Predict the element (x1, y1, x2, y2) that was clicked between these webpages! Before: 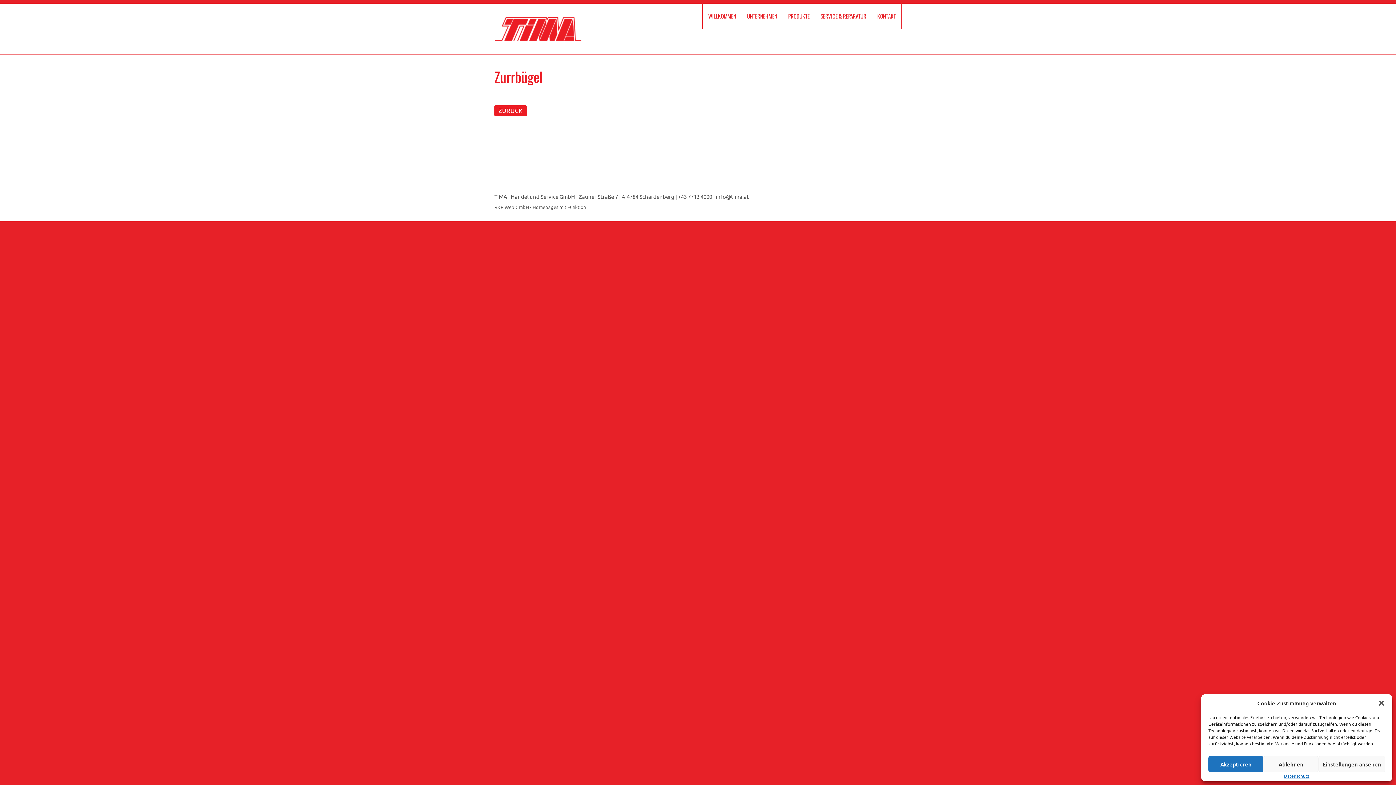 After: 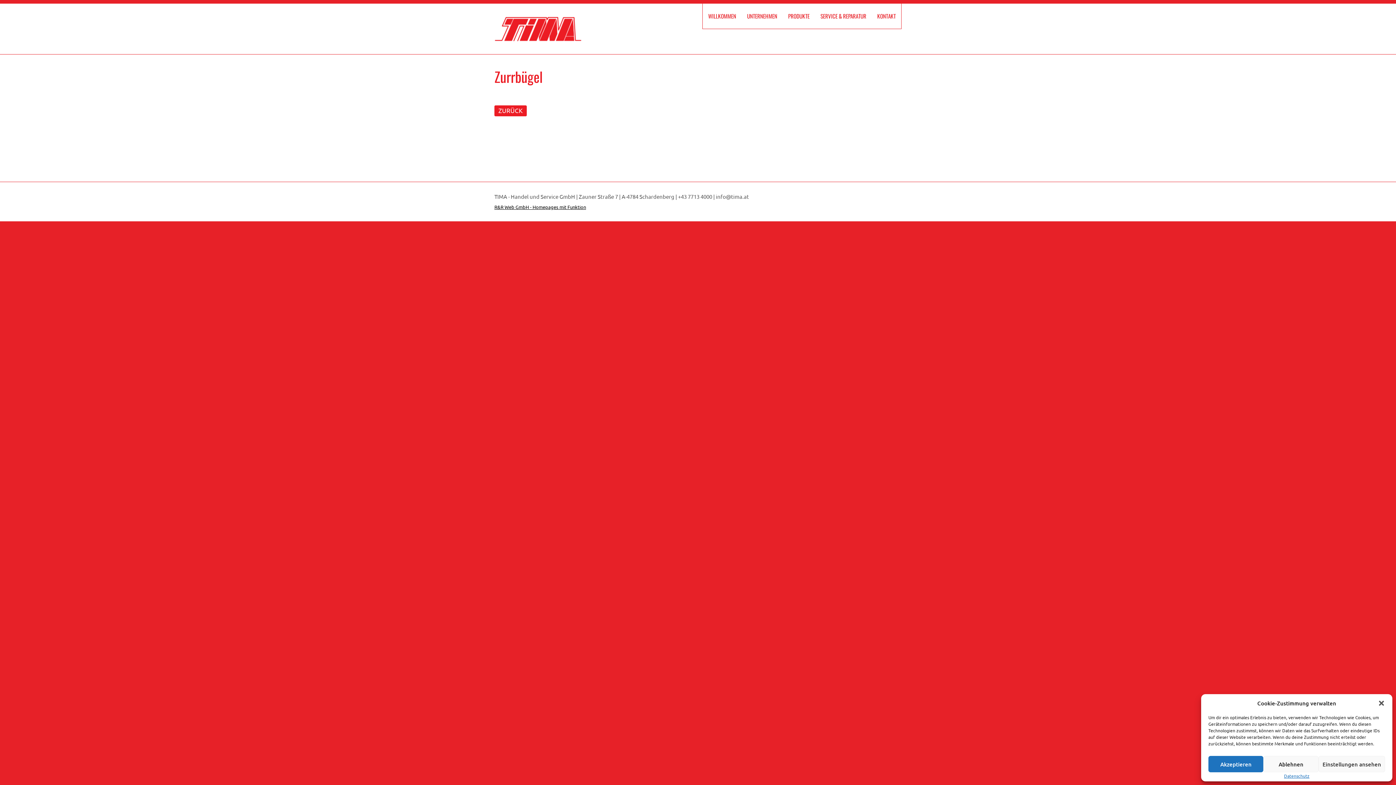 Action: label: R&R Web GmbH - Homepages mit Funktion bbox: (494, 204, 586, 210)